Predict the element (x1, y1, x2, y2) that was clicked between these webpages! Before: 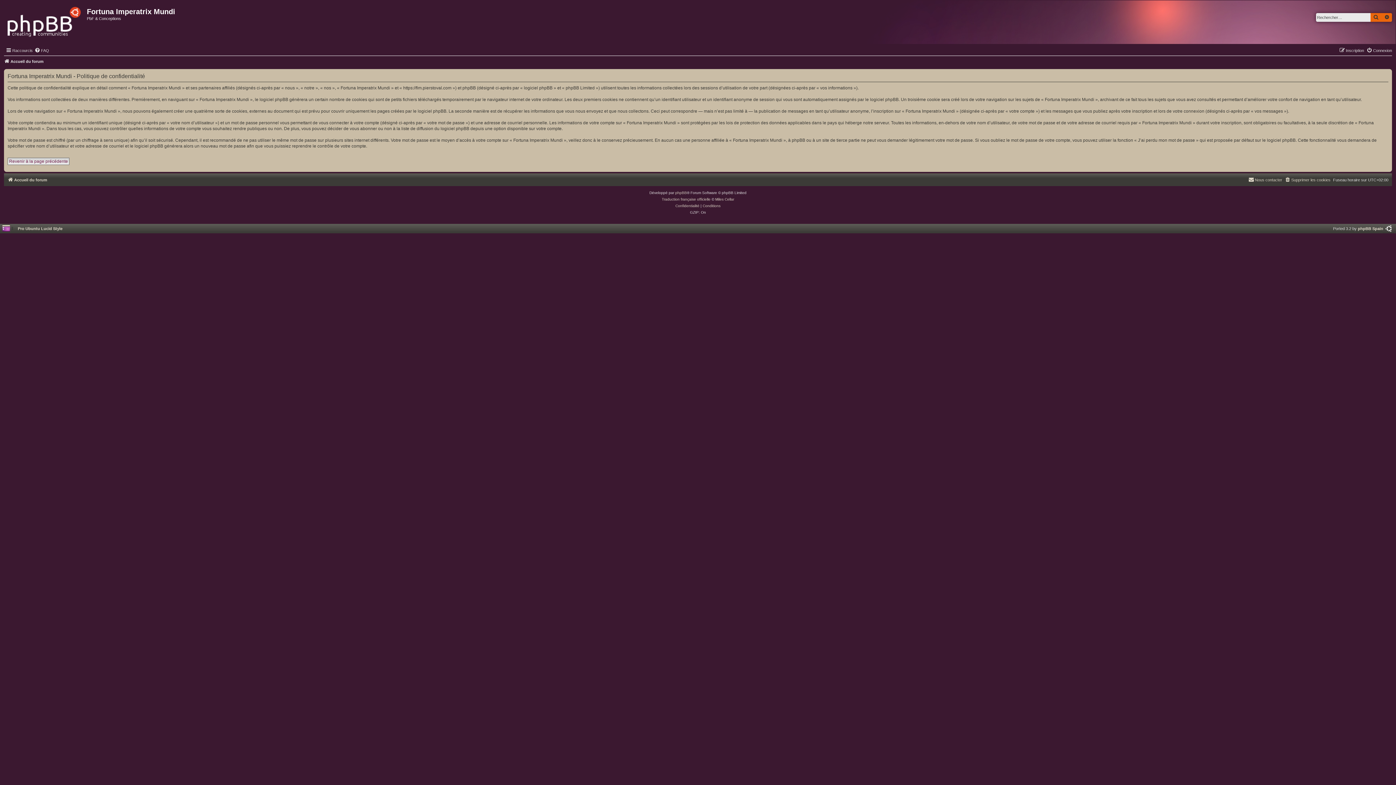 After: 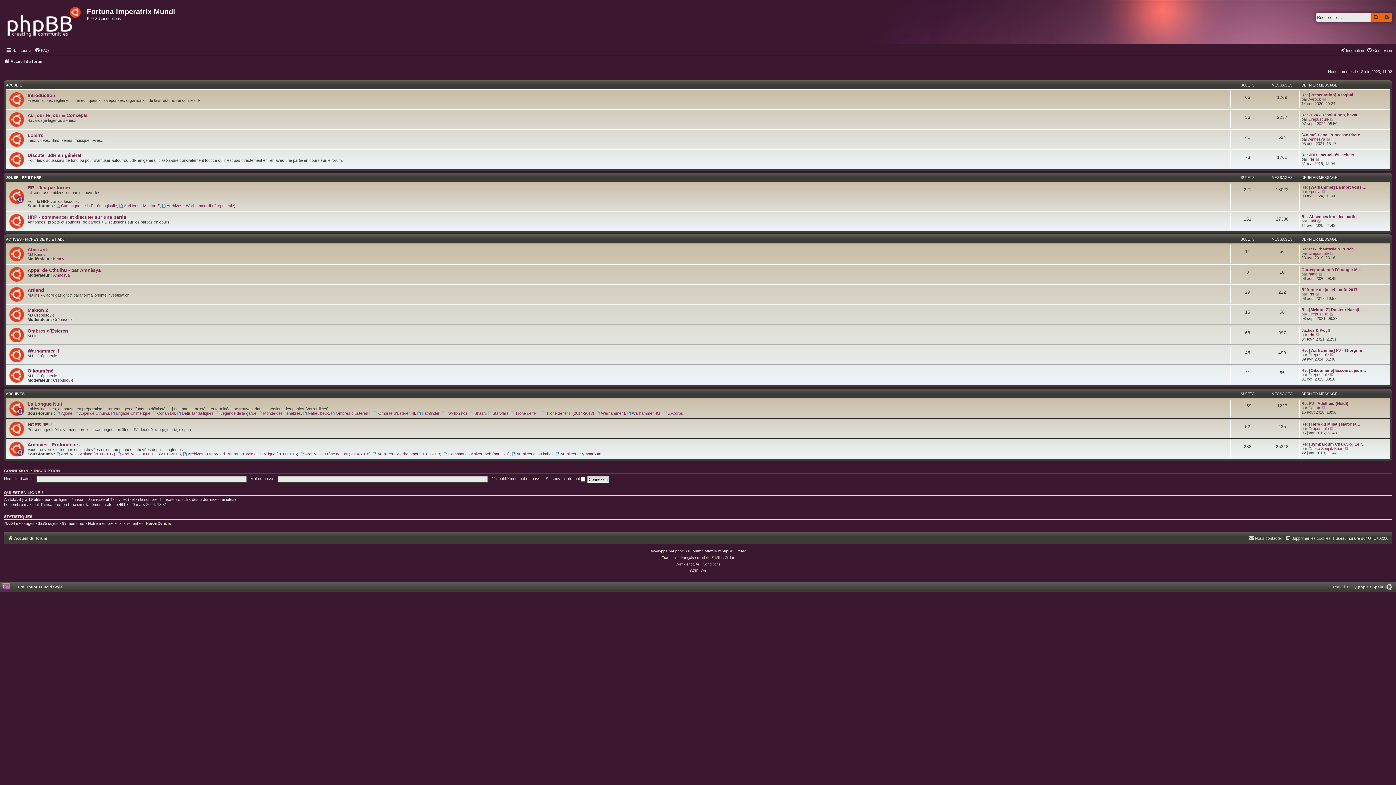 Action: bbox: (4, 57, 43, 65) label: Accueil du forum